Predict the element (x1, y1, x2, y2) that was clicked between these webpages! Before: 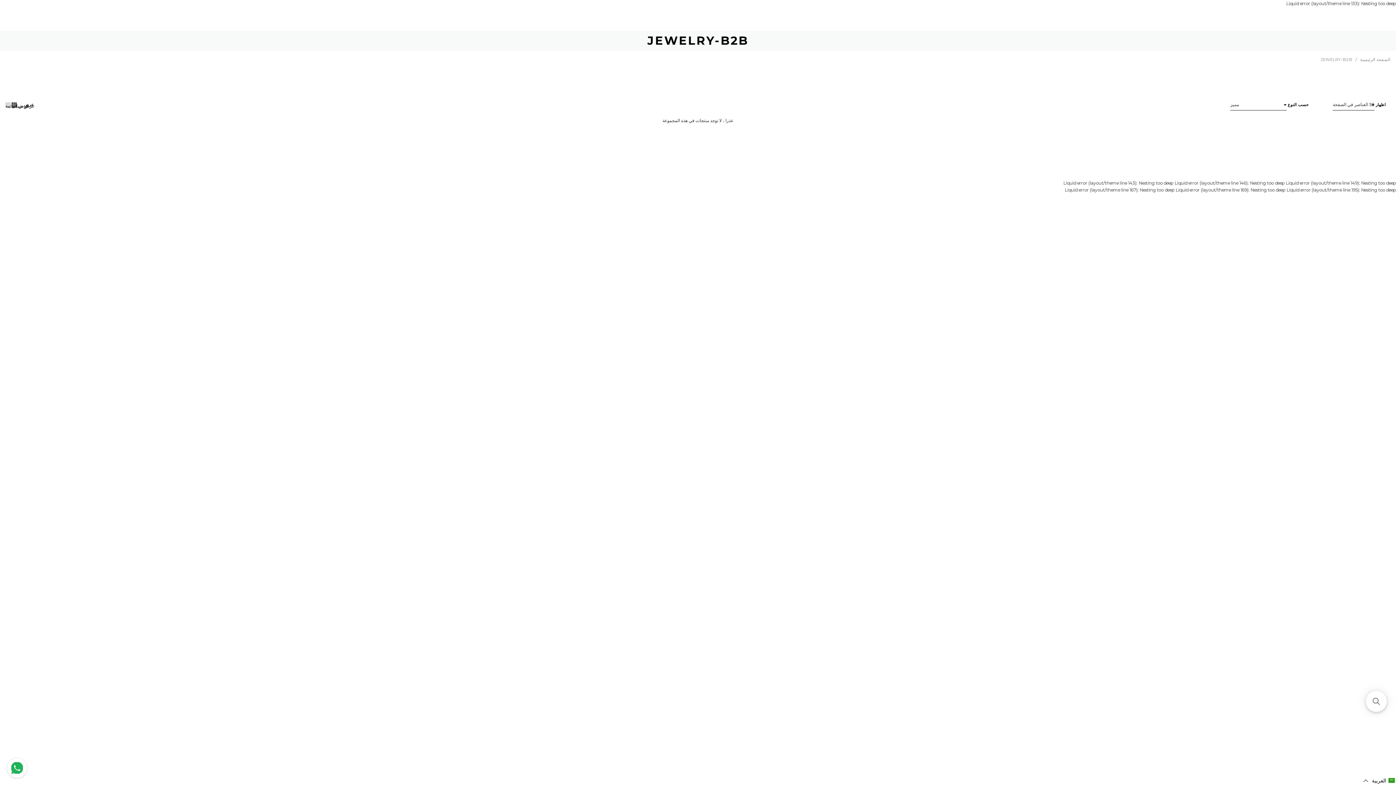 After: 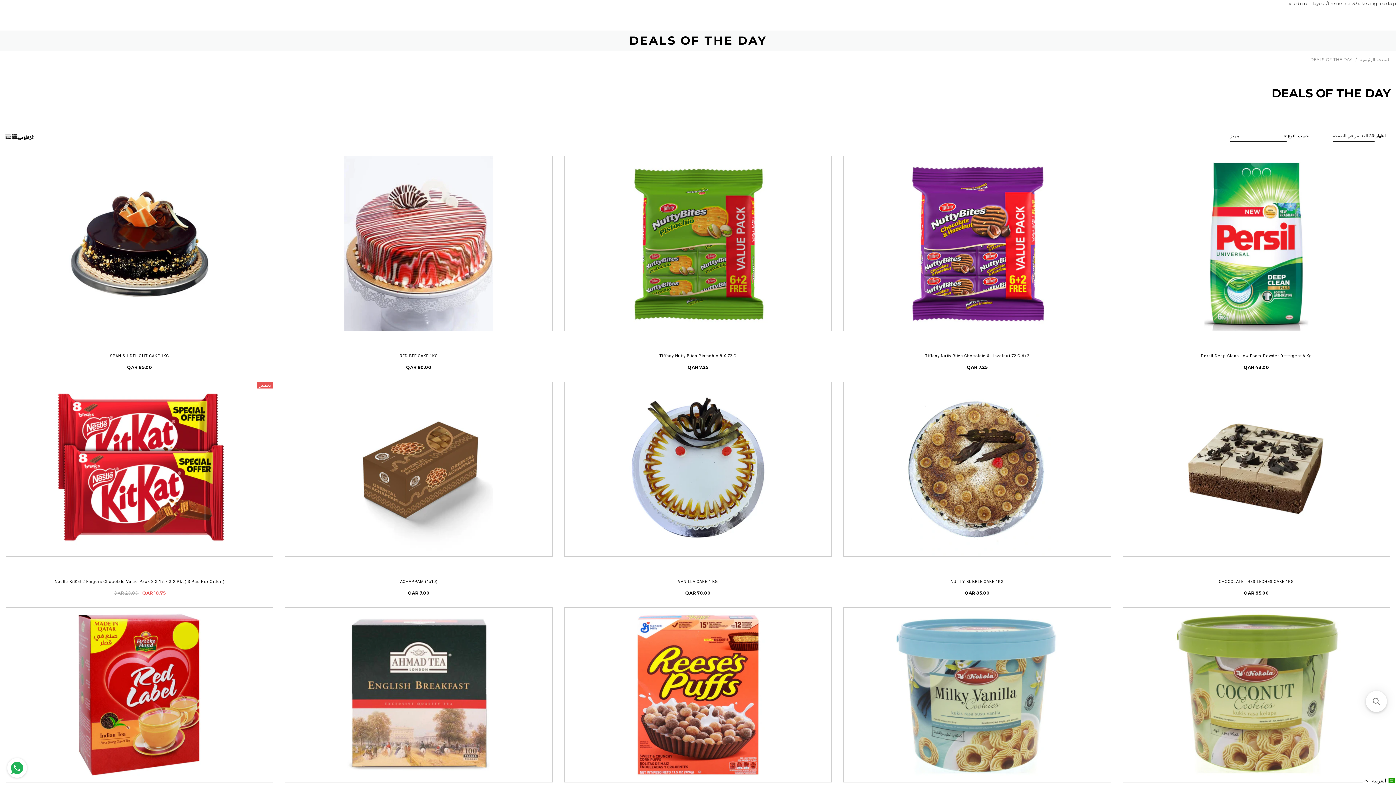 Action: bbox: (5, 102, 10, 107) label: عرض القائمة